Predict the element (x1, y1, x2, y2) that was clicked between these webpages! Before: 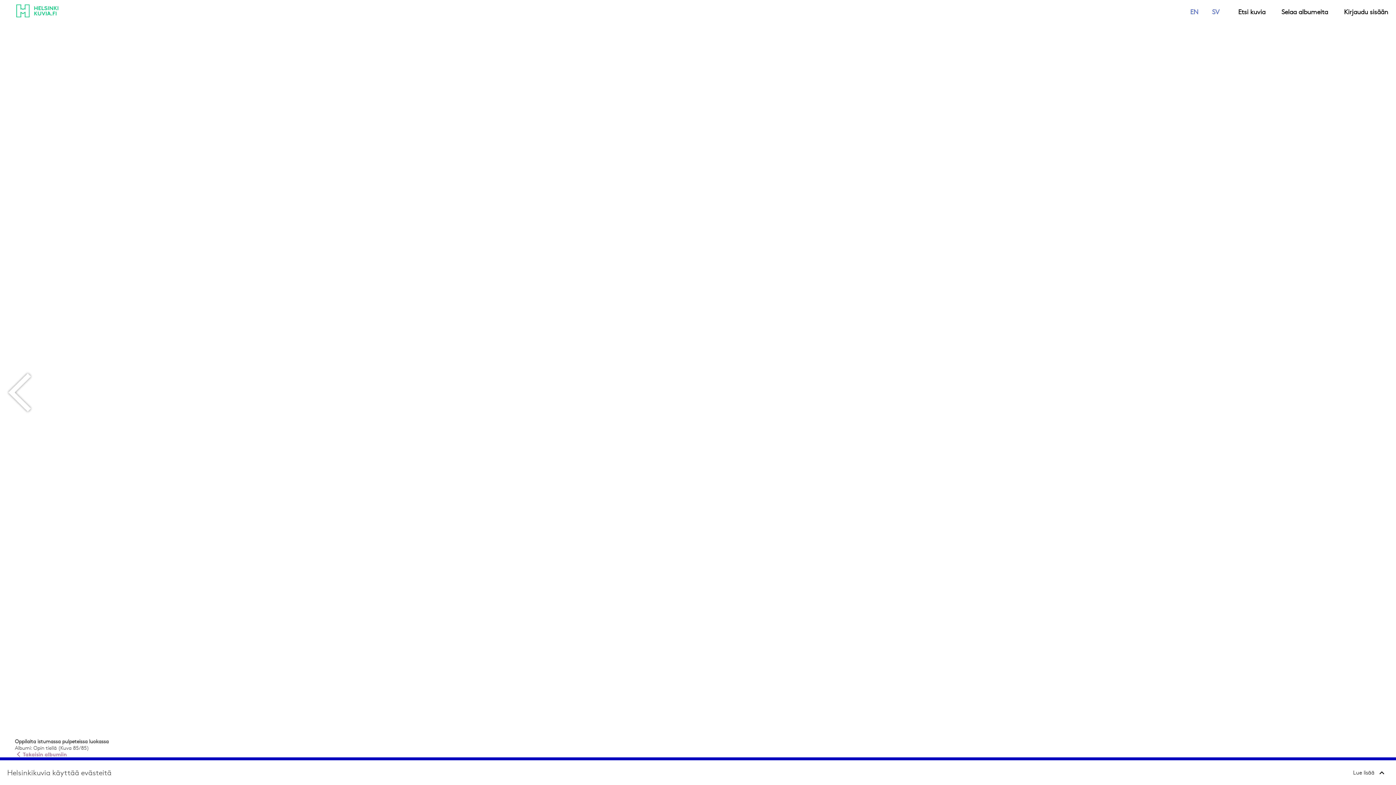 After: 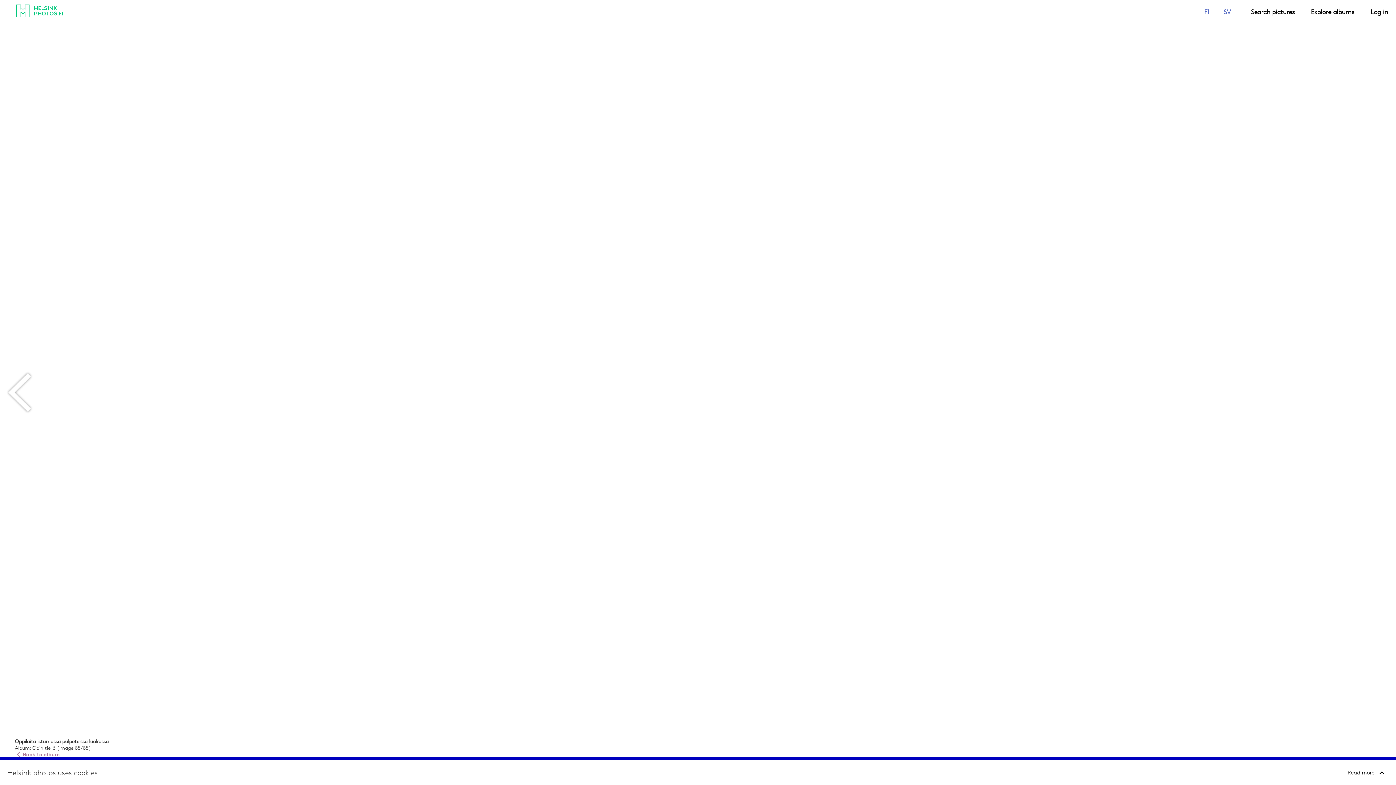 Action: label: In English bbox: (1190, 7, 1198, 16)